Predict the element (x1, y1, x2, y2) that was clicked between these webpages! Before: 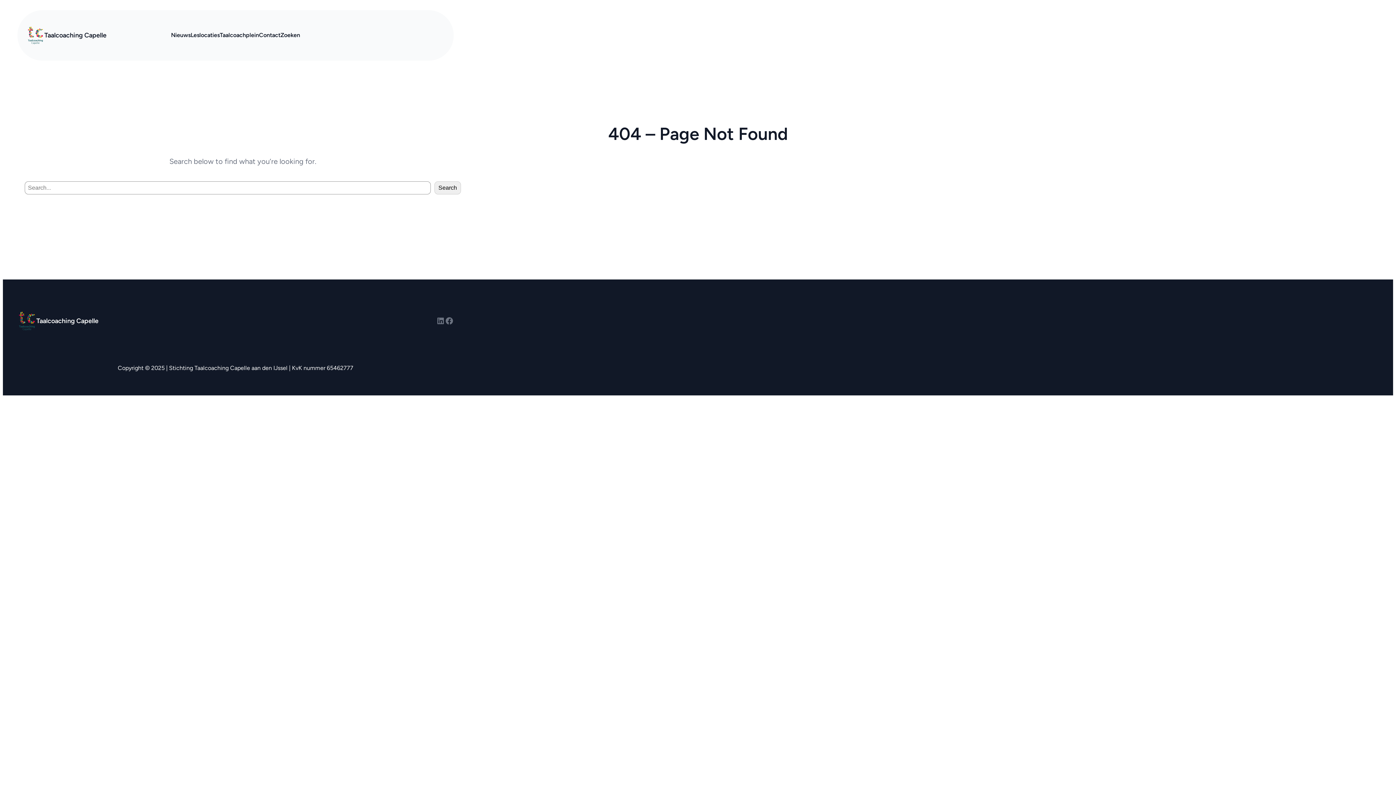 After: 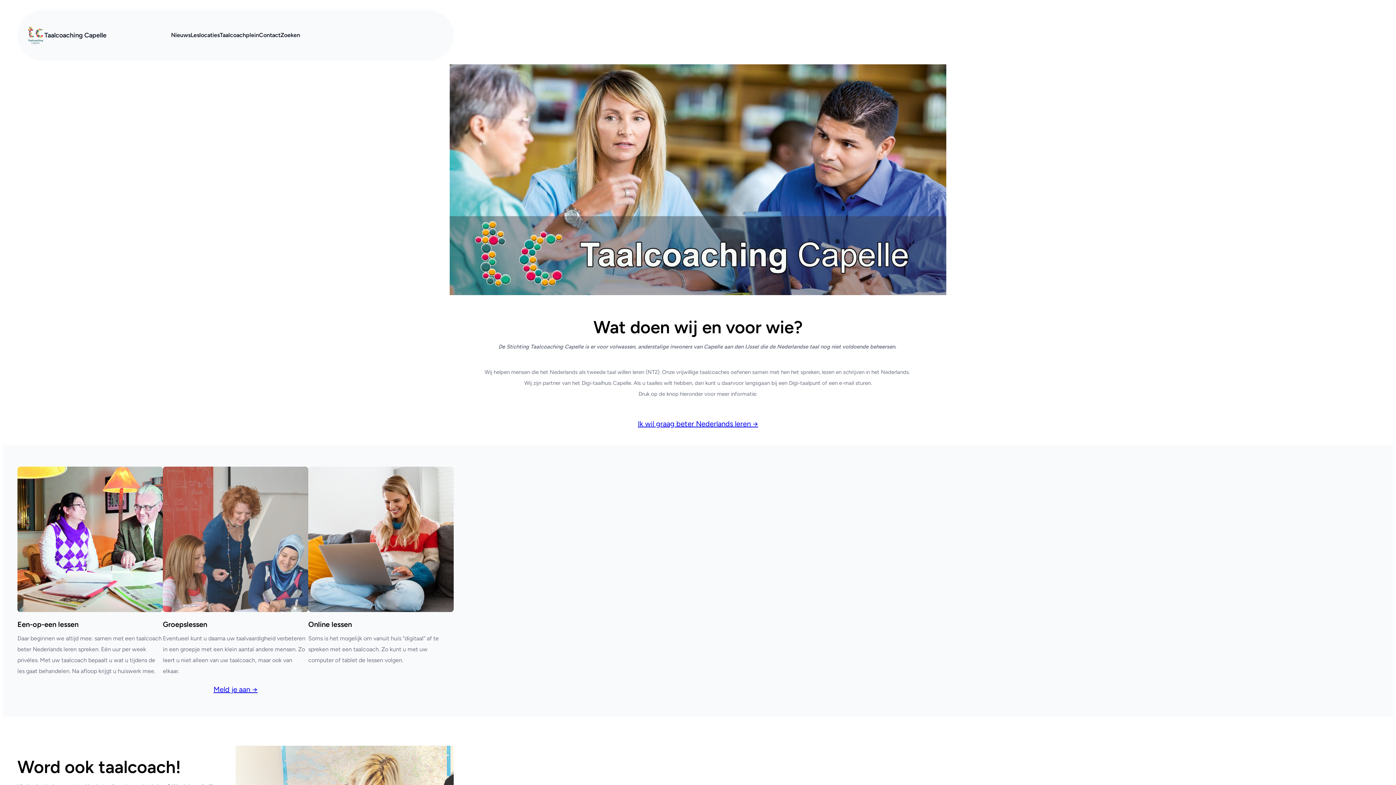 Action: bbox: (26, 25, 44, 45)